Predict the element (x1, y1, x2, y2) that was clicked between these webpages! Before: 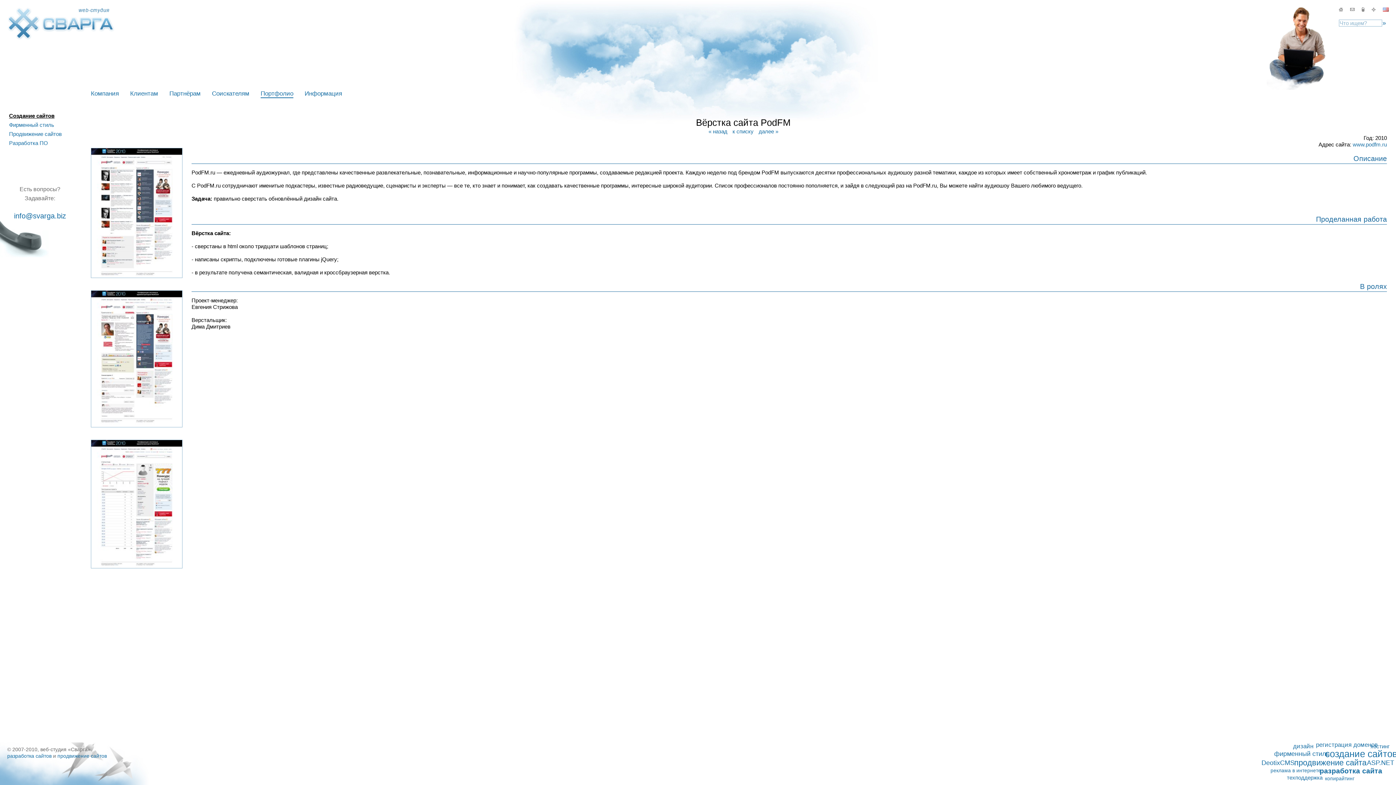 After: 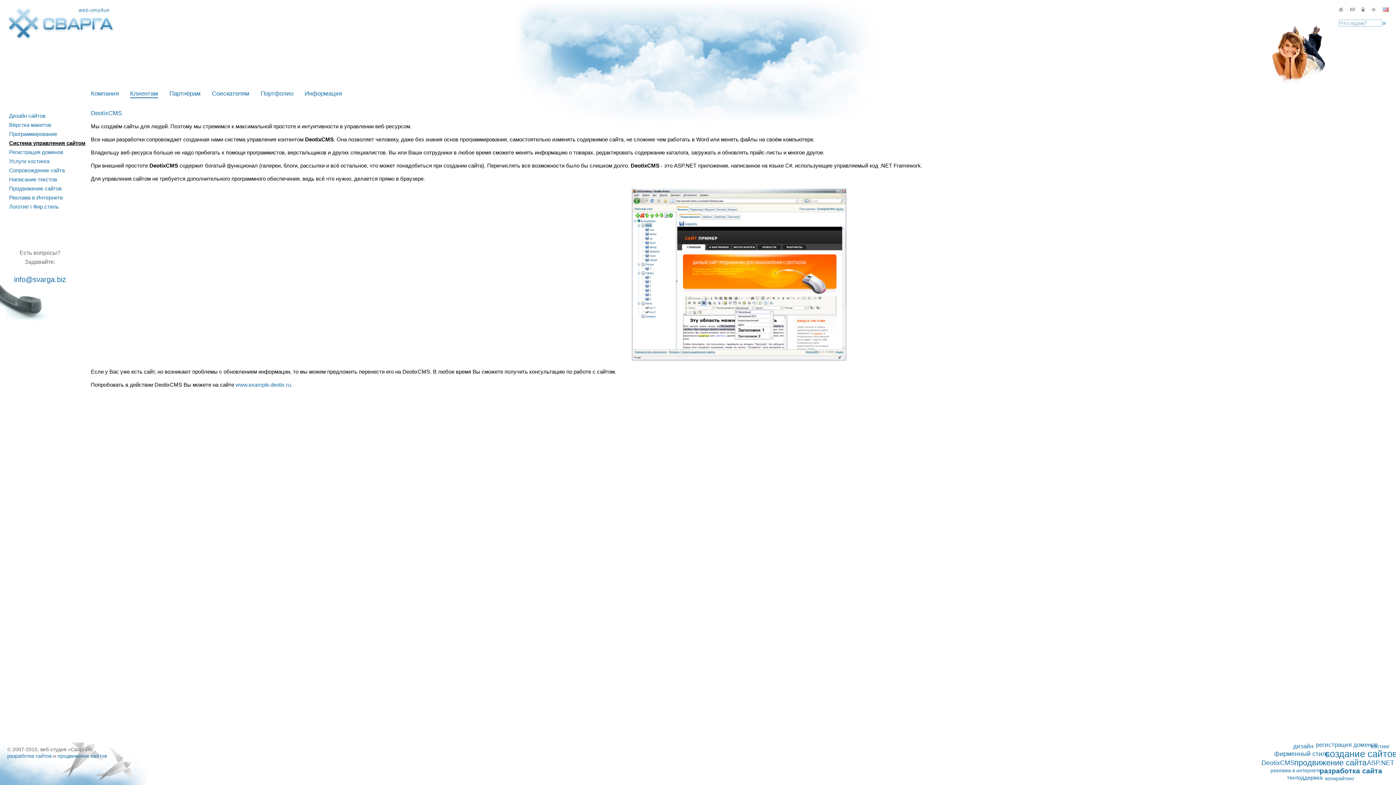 Action: bbox: (1261, 760, 1294, 766) label: DeotixCMS